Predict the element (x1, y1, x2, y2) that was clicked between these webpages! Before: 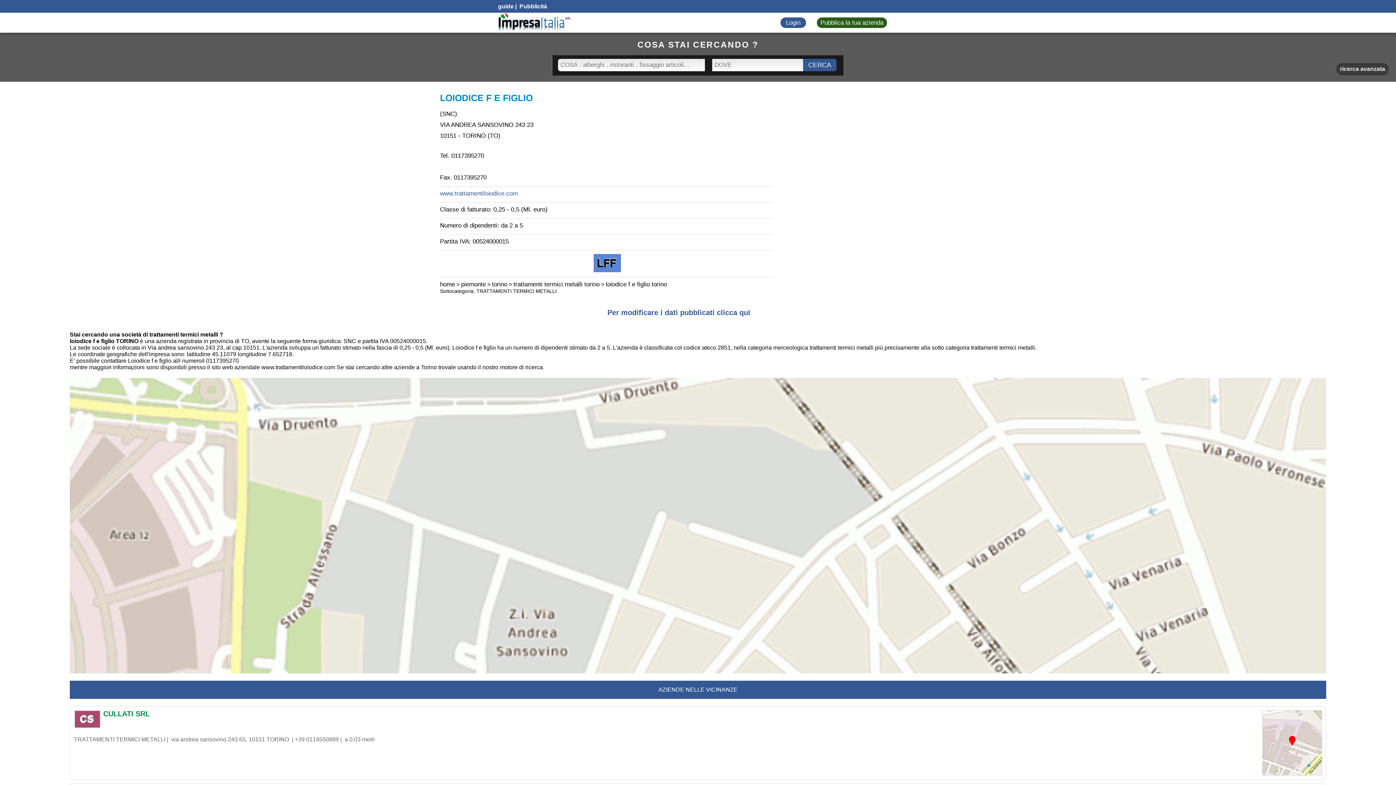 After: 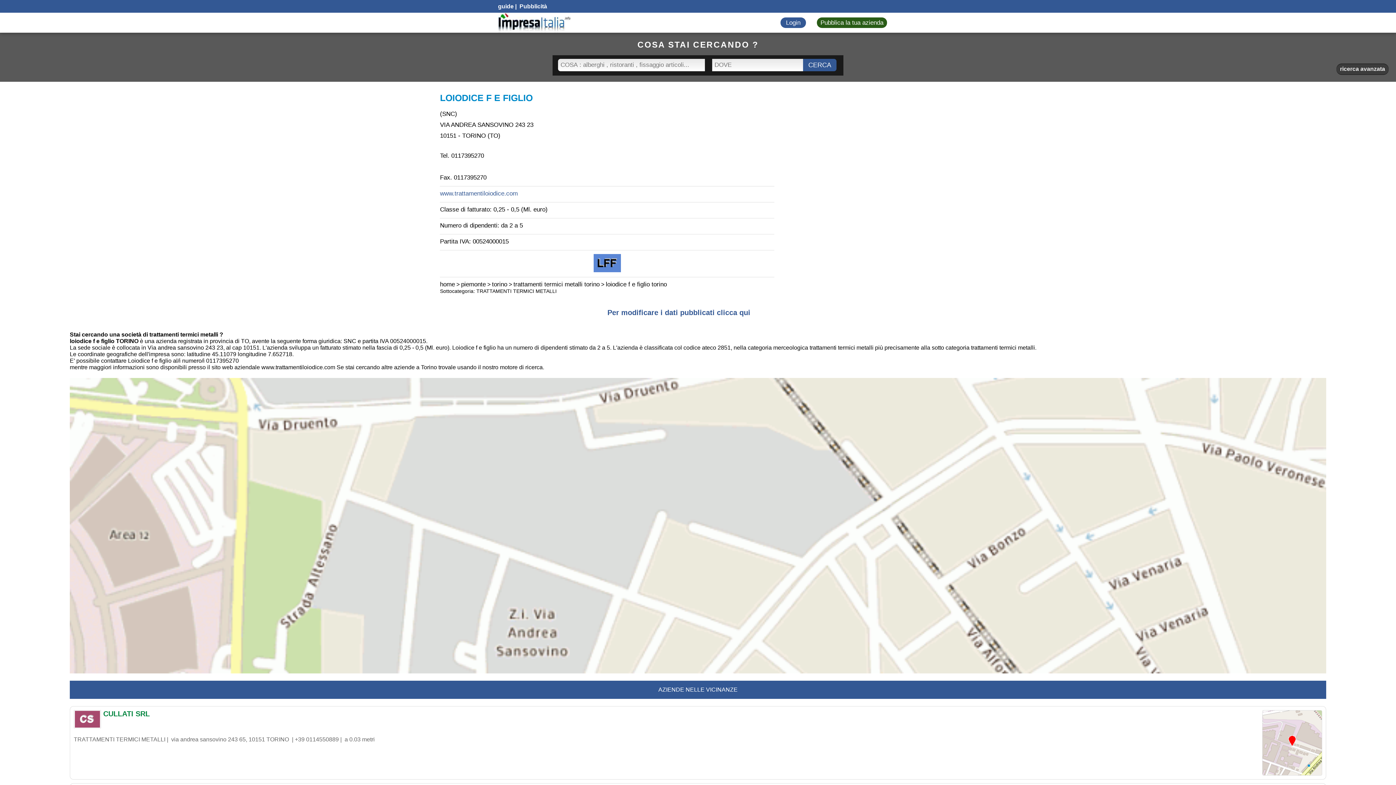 Action: label: loiodice f e figlio torino bbox: (605, 281, 667, 287)